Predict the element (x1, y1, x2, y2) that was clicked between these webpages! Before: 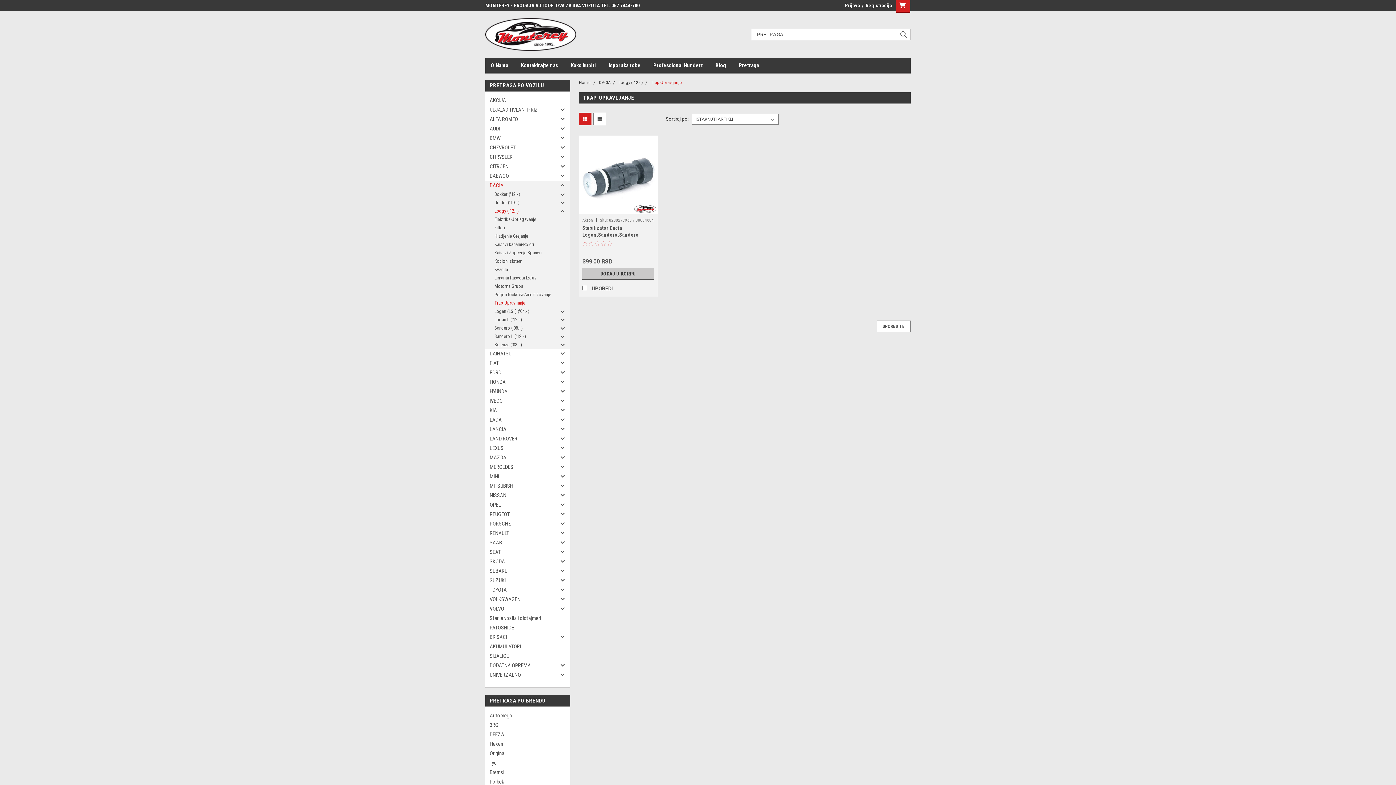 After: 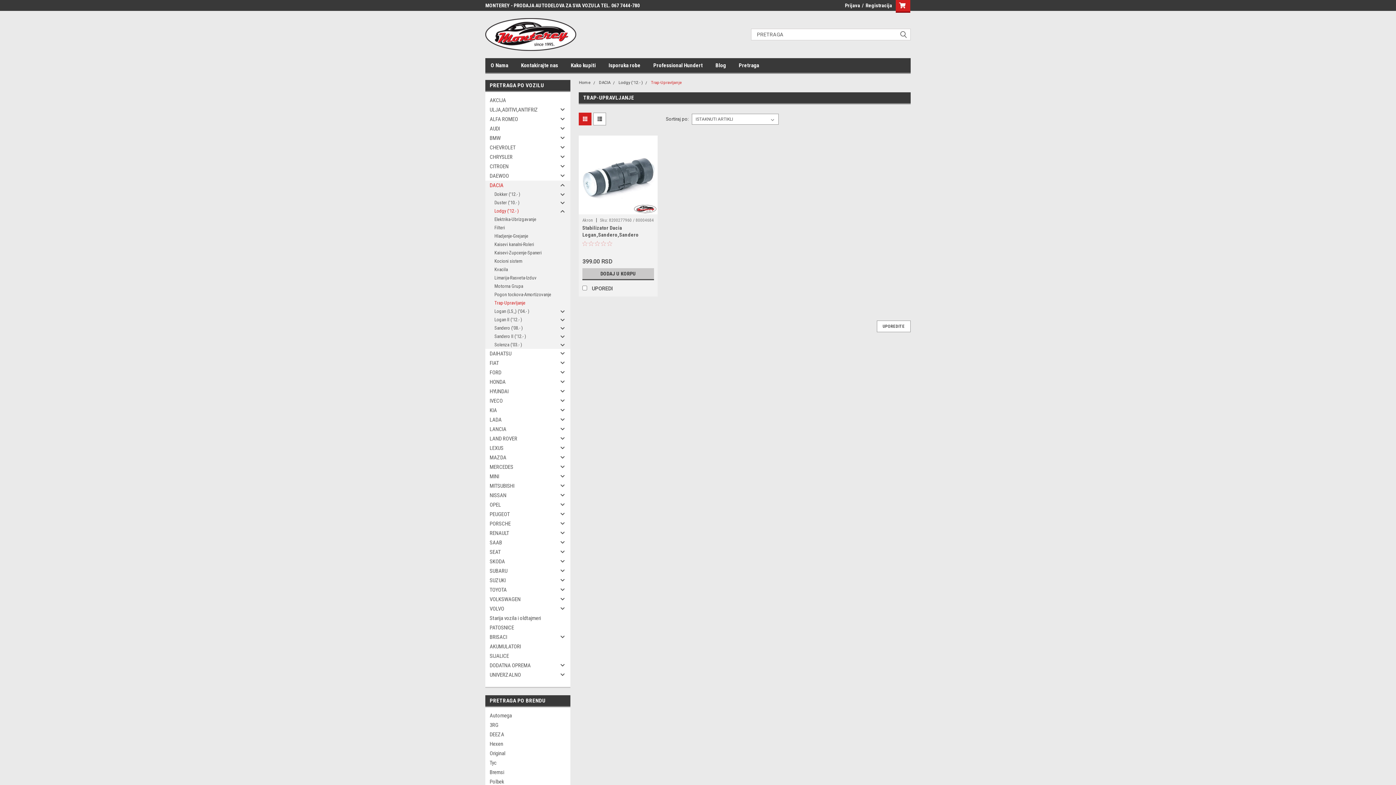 Action: bbox: (651, 80, 682, 85) label: Trap-Upravljanje